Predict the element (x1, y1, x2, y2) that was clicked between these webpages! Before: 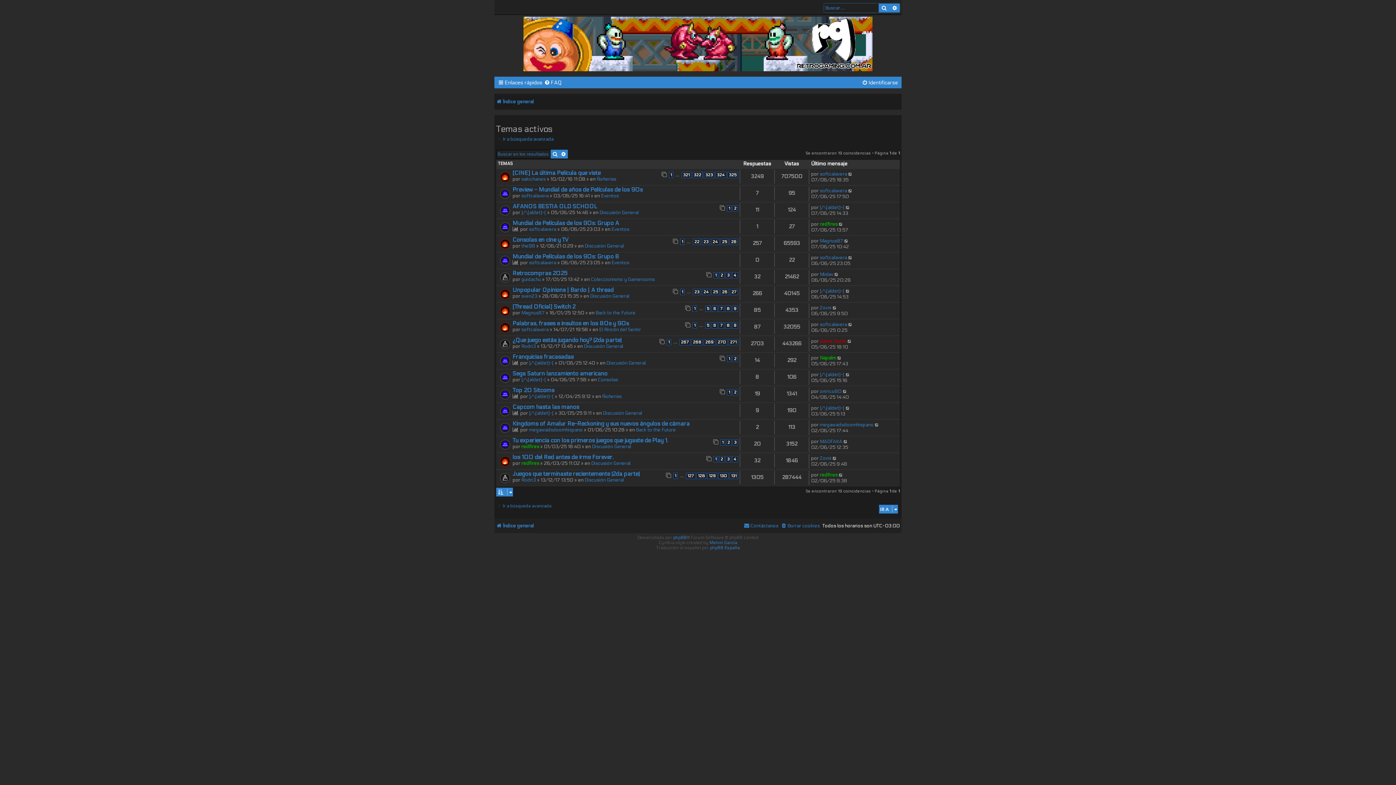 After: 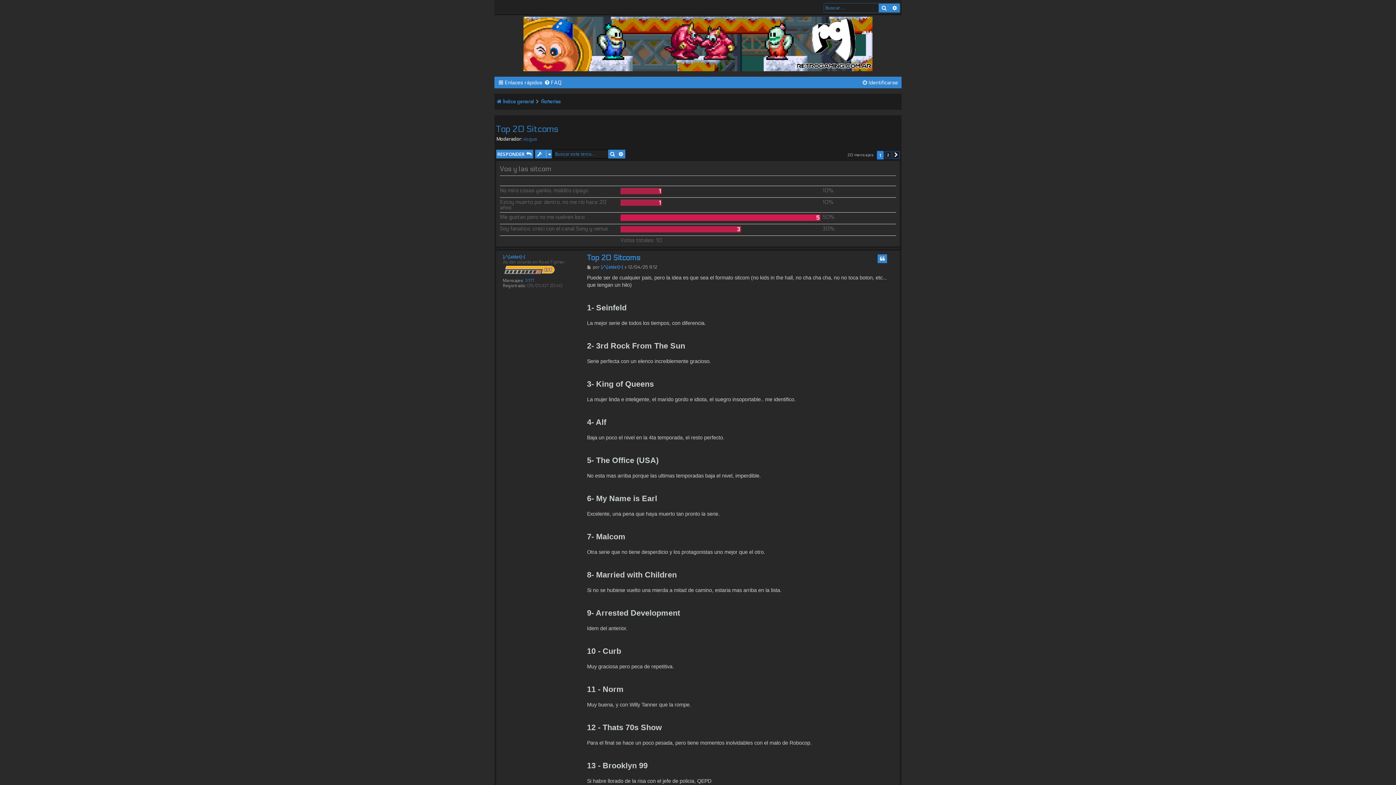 Action: label: Top 20 Sitcoms bbox: (512, 387, 554, 393)